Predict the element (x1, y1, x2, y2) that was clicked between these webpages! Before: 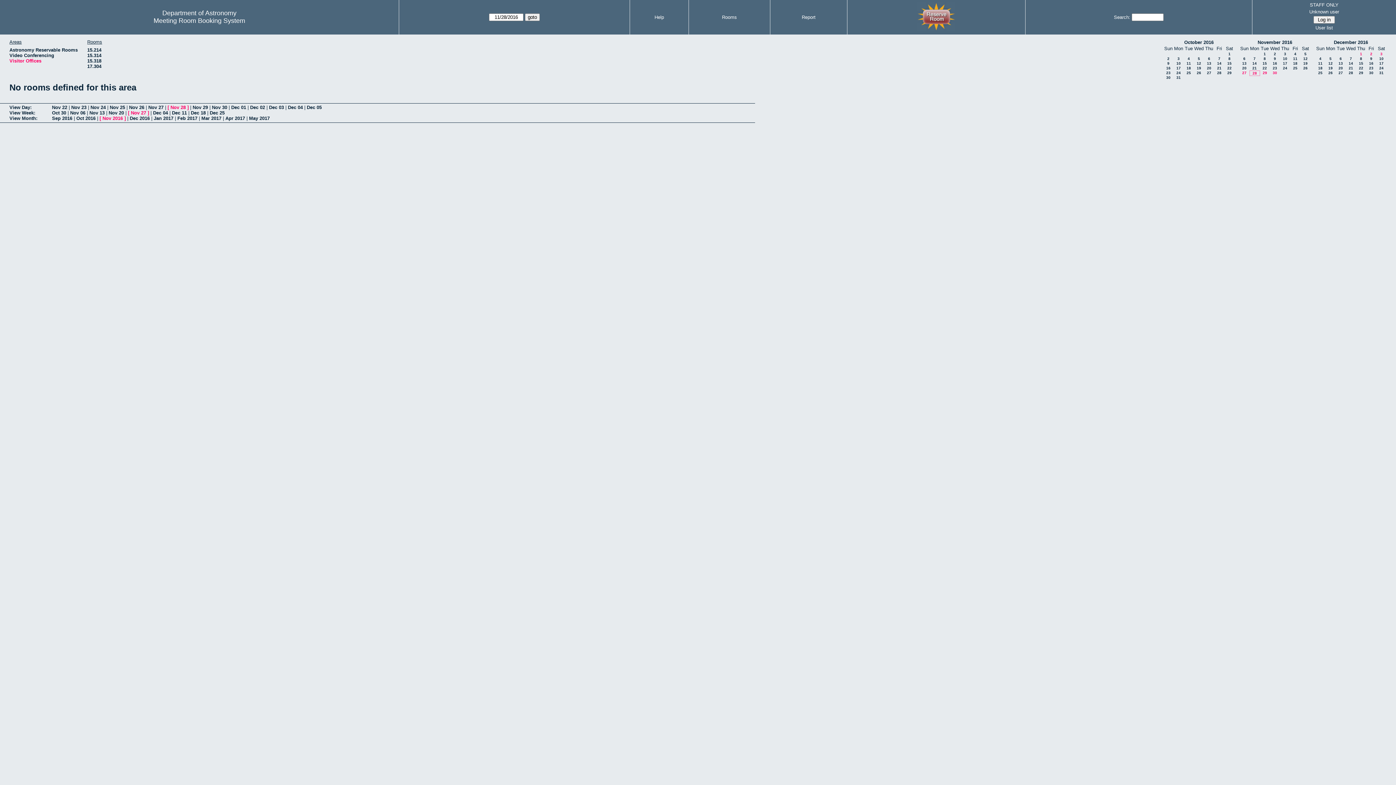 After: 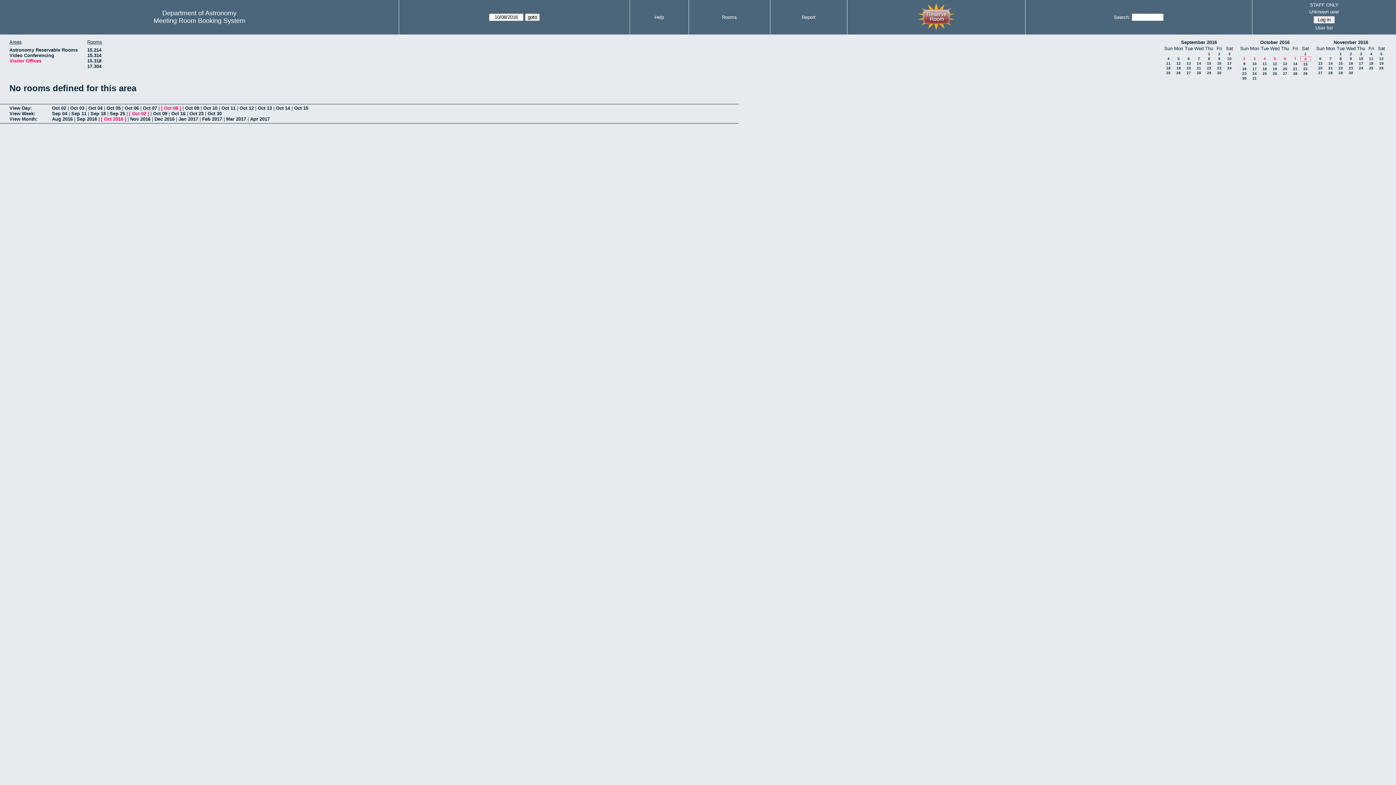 Action: label: 8 bbox: (1228, 56, 1230, 60)